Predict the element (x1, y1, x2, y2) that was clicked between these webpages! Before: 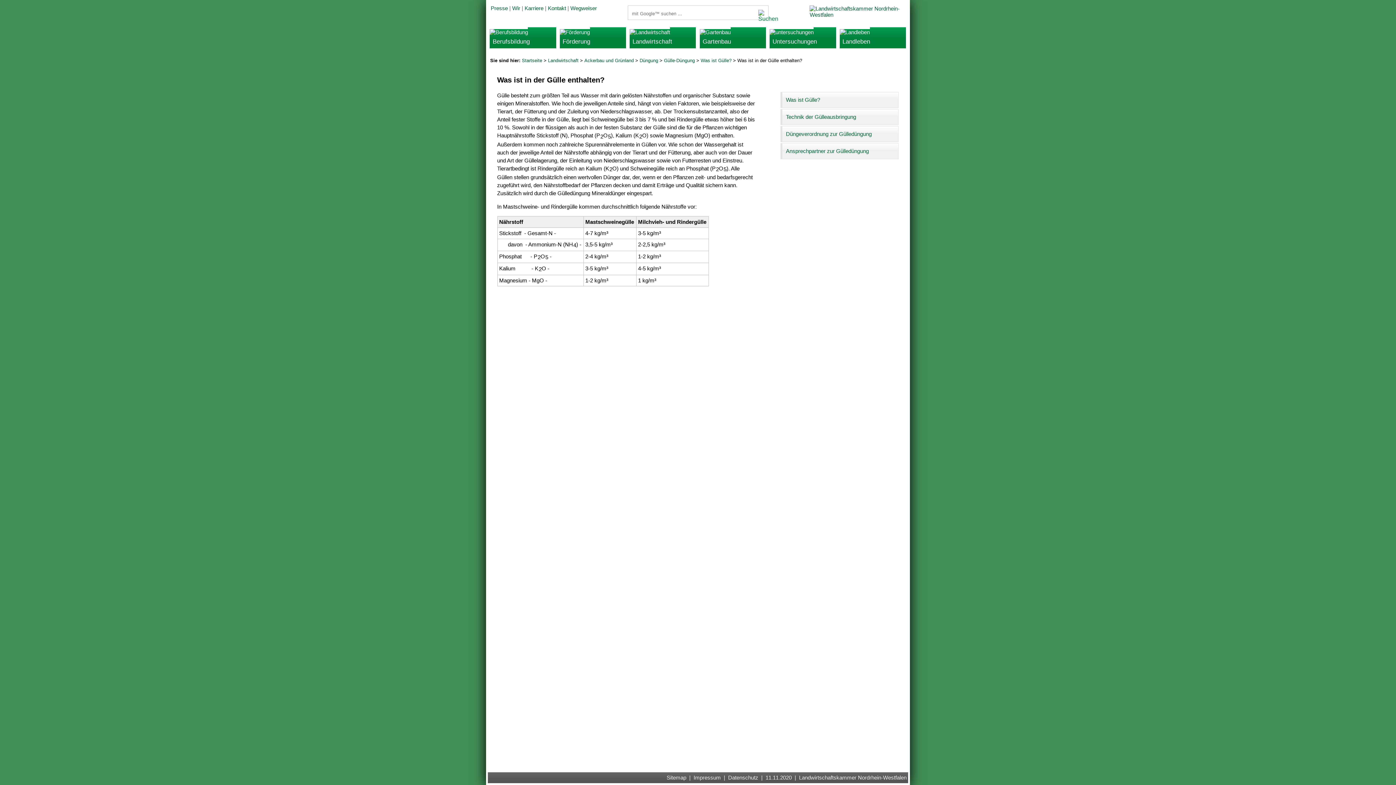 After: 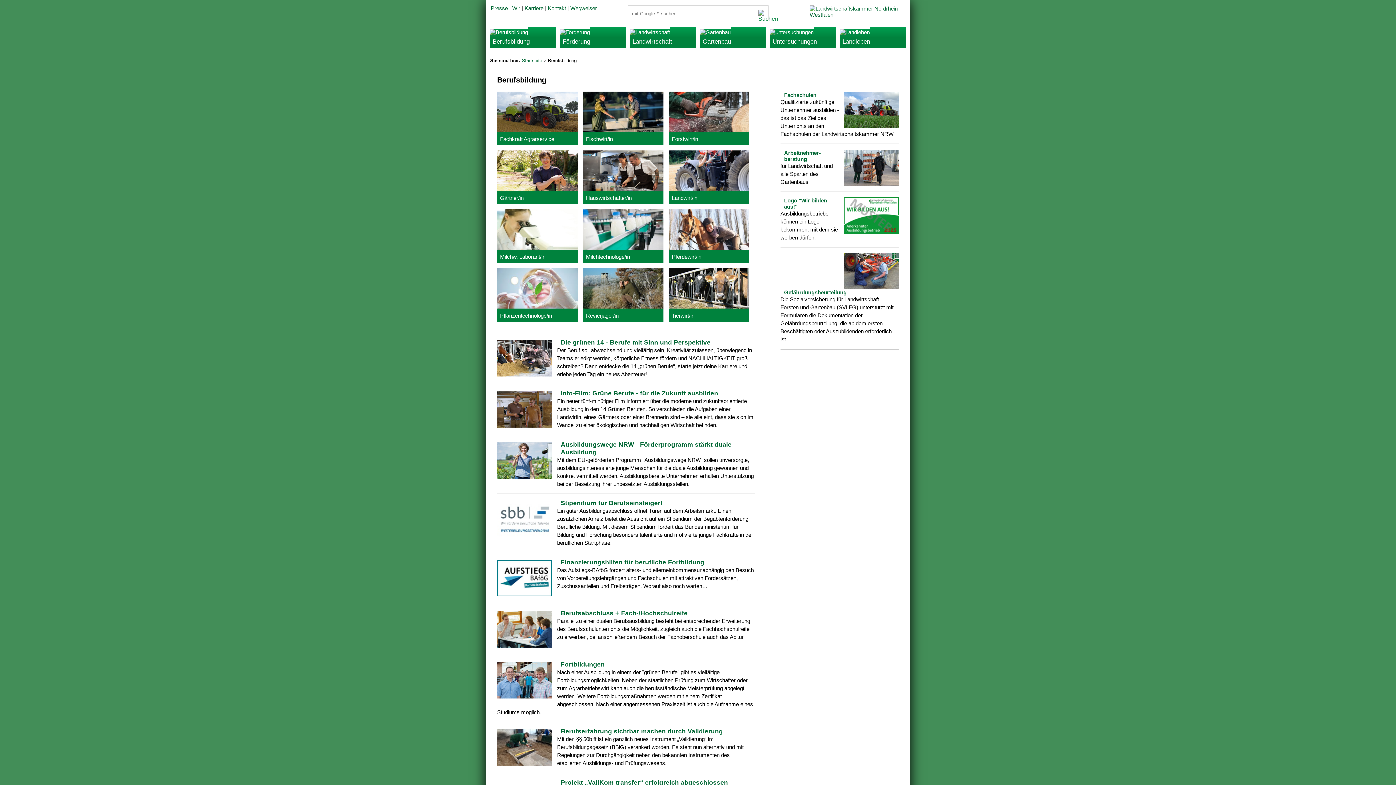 Action: bbox: (489, 29, 556, 48) label: Berufsbildung